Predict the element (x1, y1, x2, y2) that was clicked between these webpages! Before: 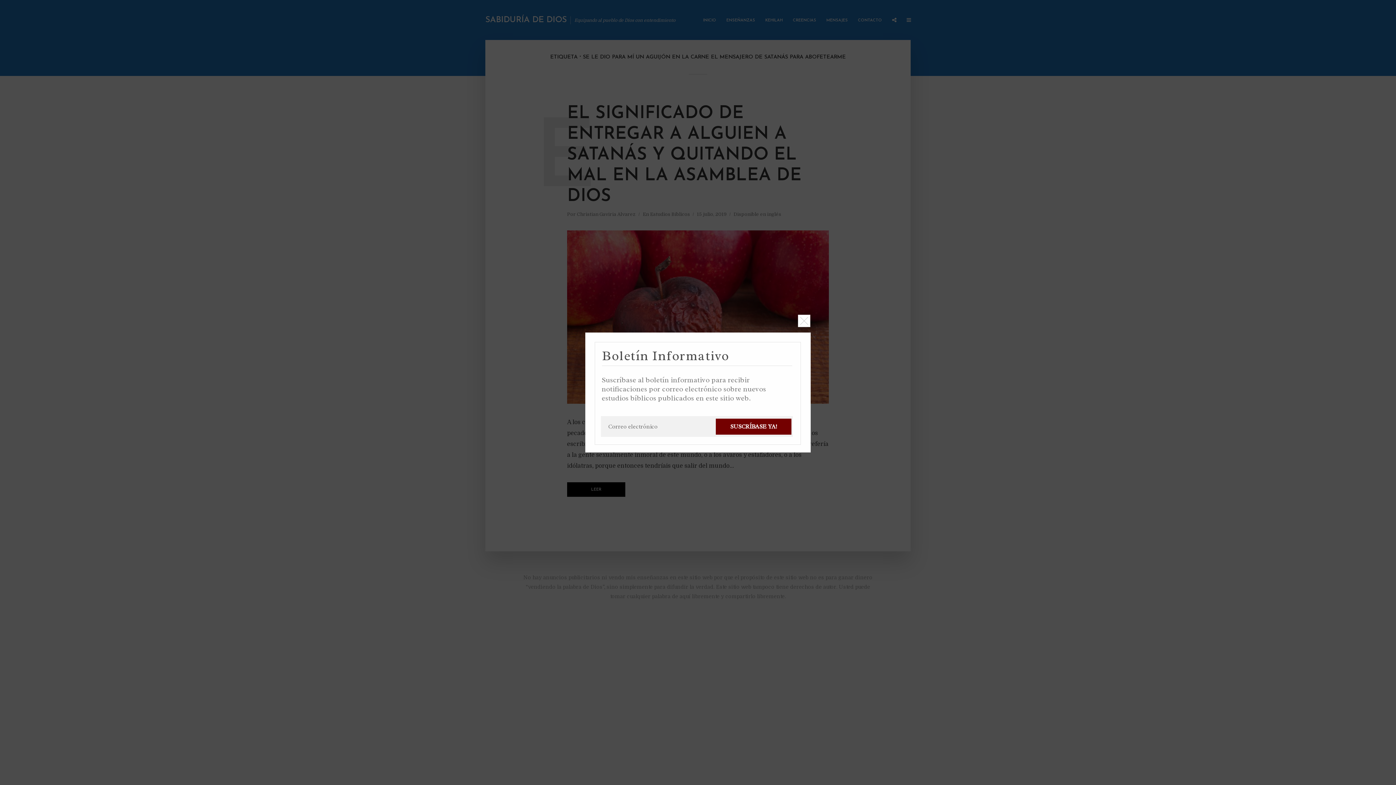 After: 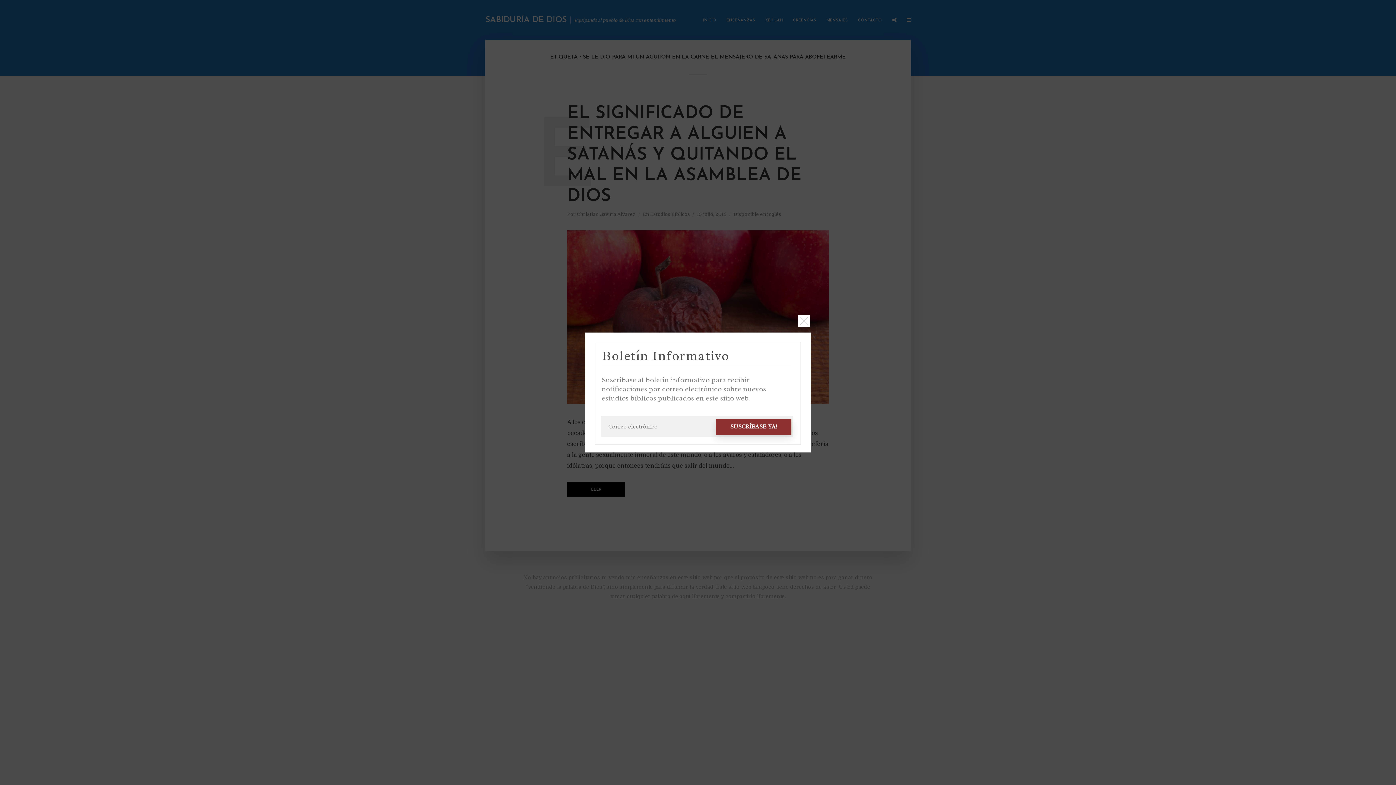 Action: label: SUSCRÍBASE YA! bbox: (716, 418, 791, 434)